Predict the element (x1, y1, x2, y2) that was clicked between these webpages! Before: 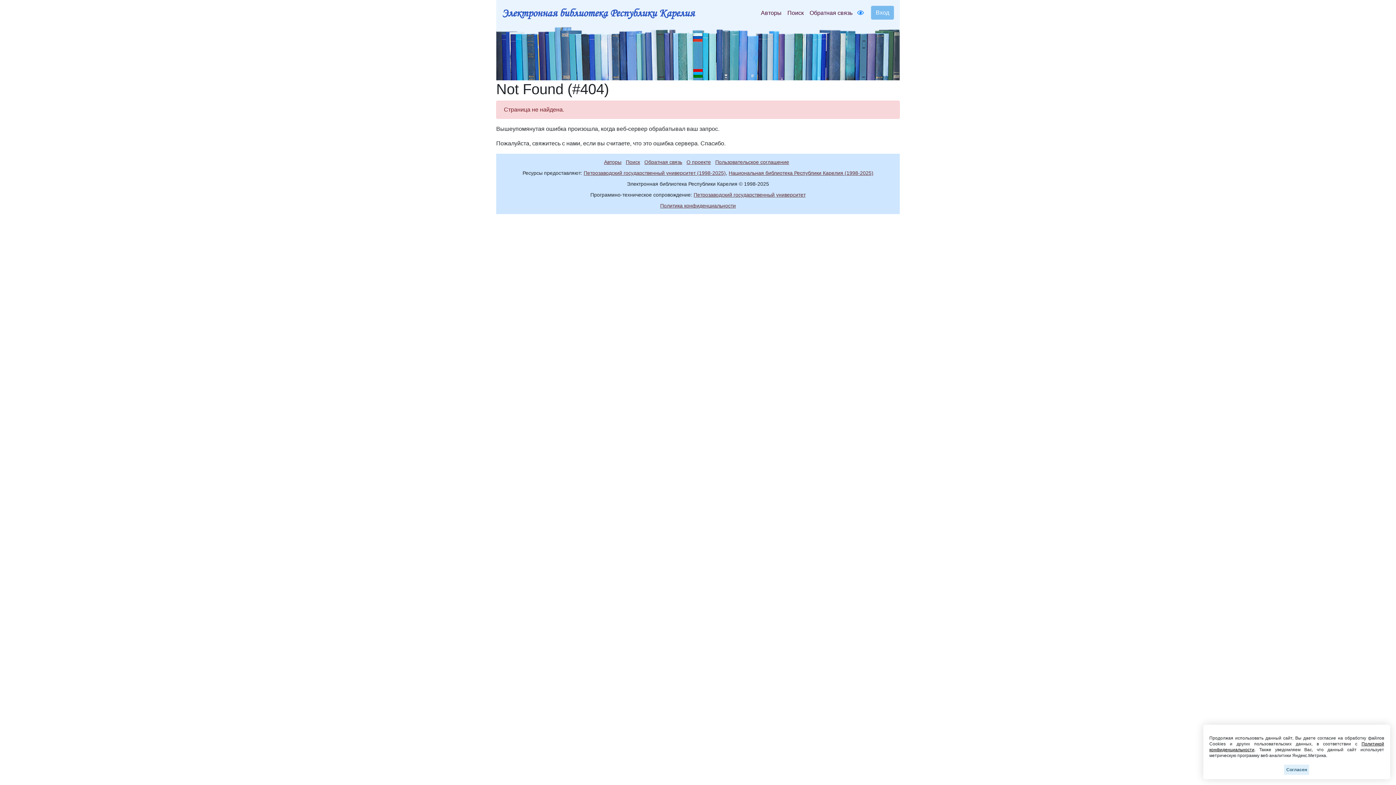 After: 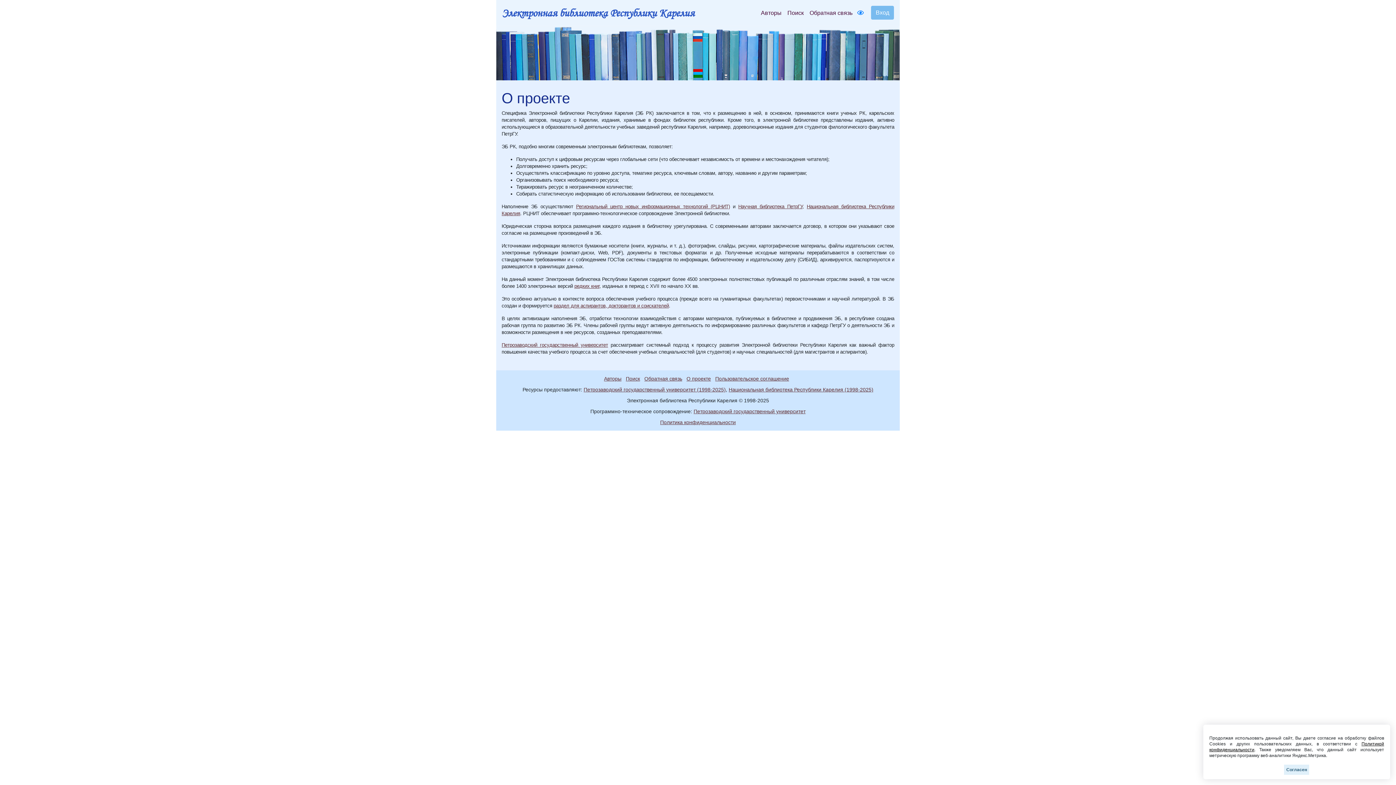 Action: bbox: (686, 159, 714, 165) label: О проекте